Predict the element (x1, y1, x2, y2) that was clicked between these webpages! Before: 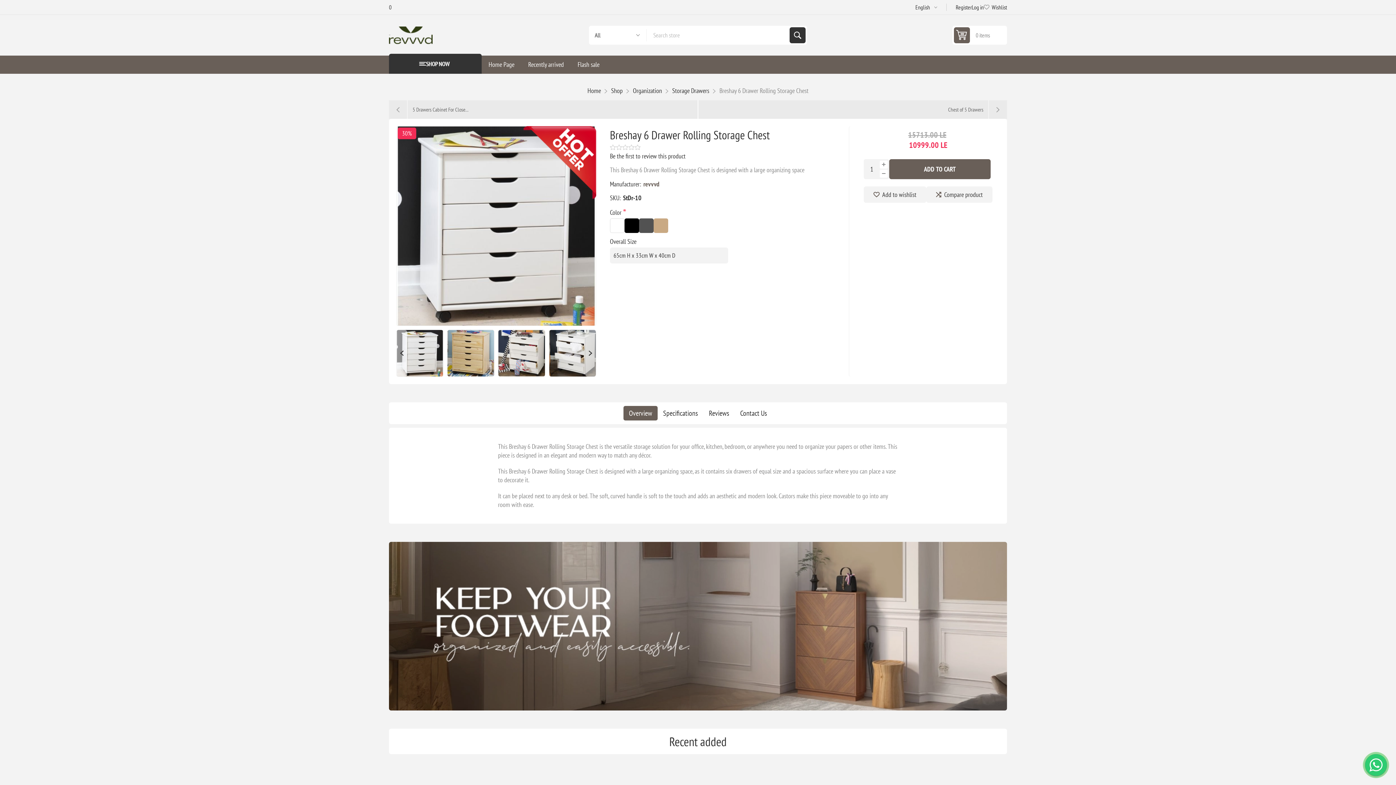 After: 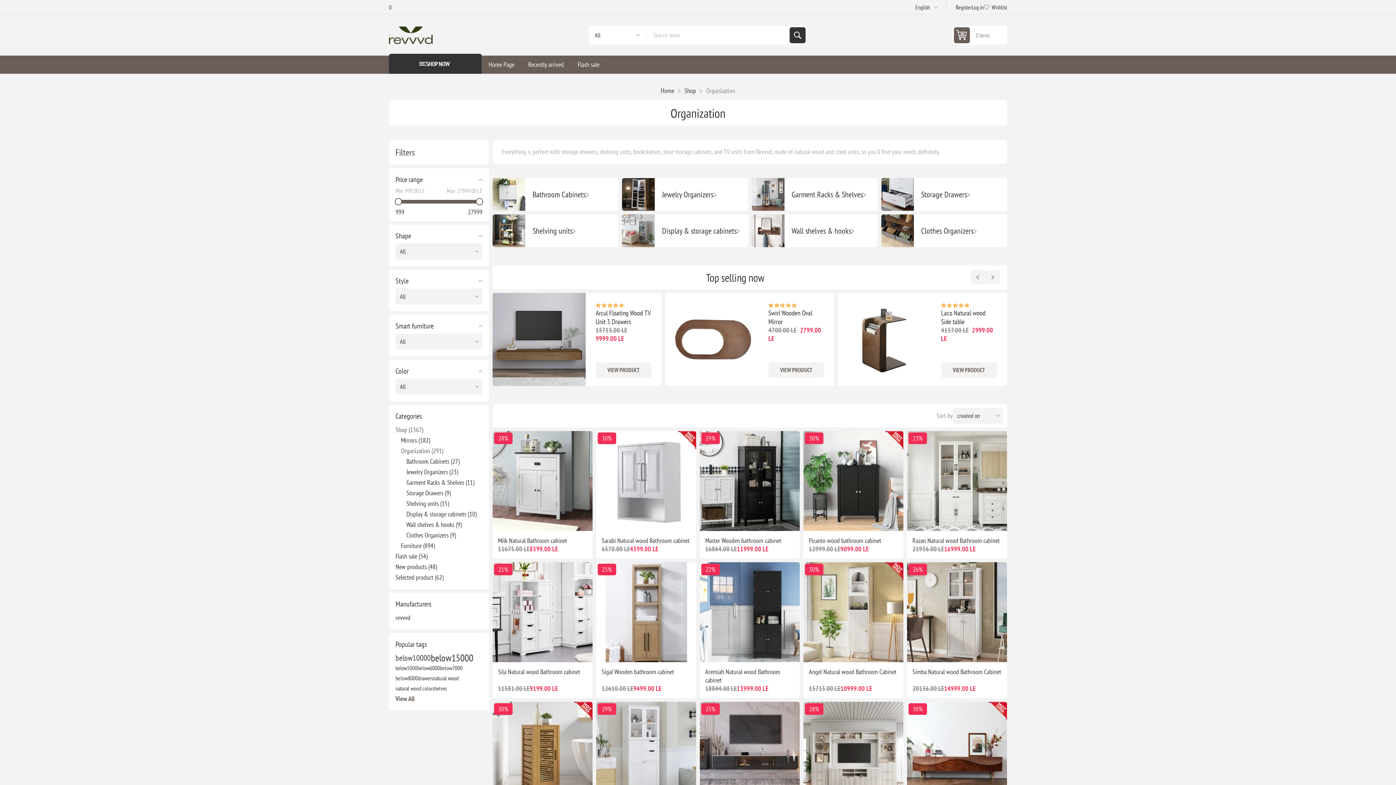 Action: label: Organization bbox: (633, 86, 662, 94)